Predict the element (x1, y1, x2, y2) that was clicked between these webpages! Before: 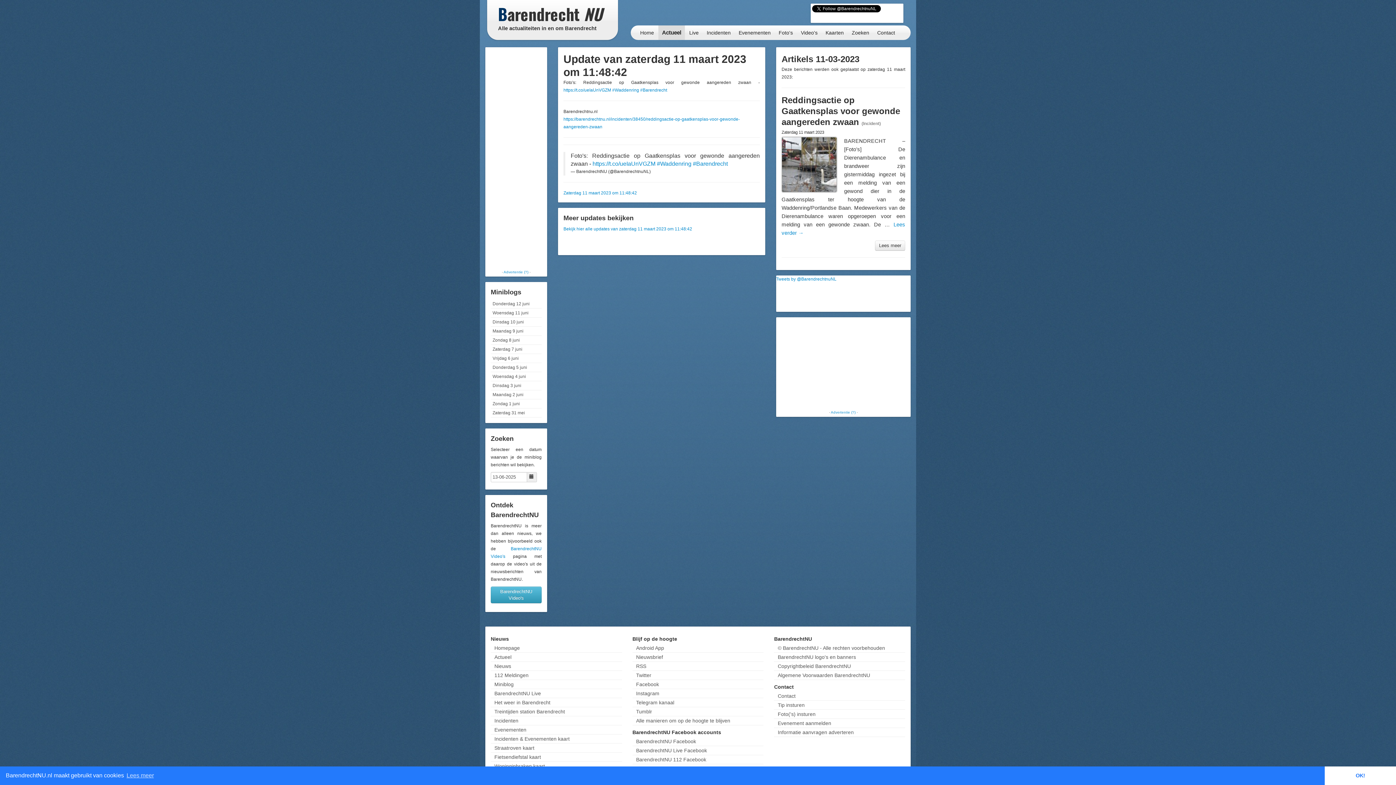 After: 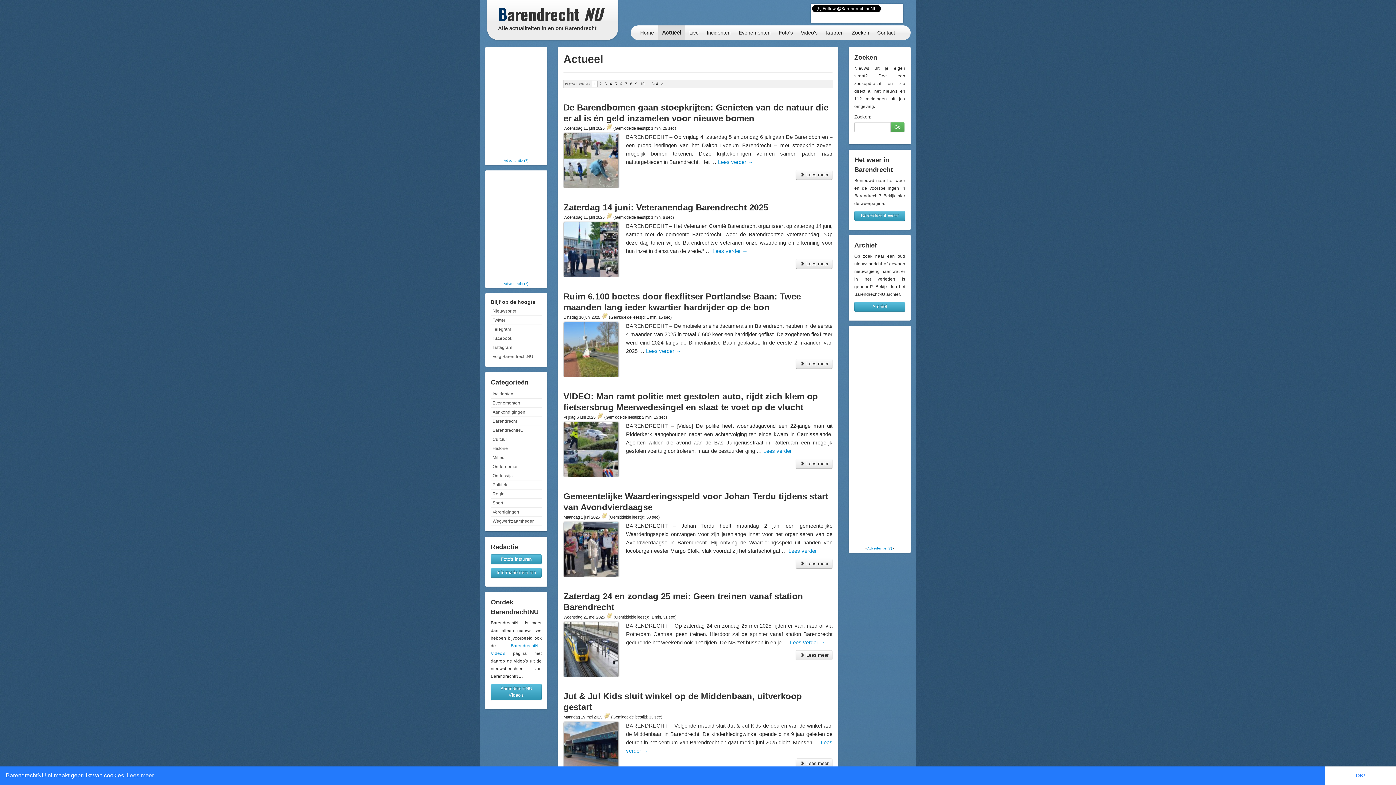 Action: bbox: (490, 662, 622, 670) label: Nieuws